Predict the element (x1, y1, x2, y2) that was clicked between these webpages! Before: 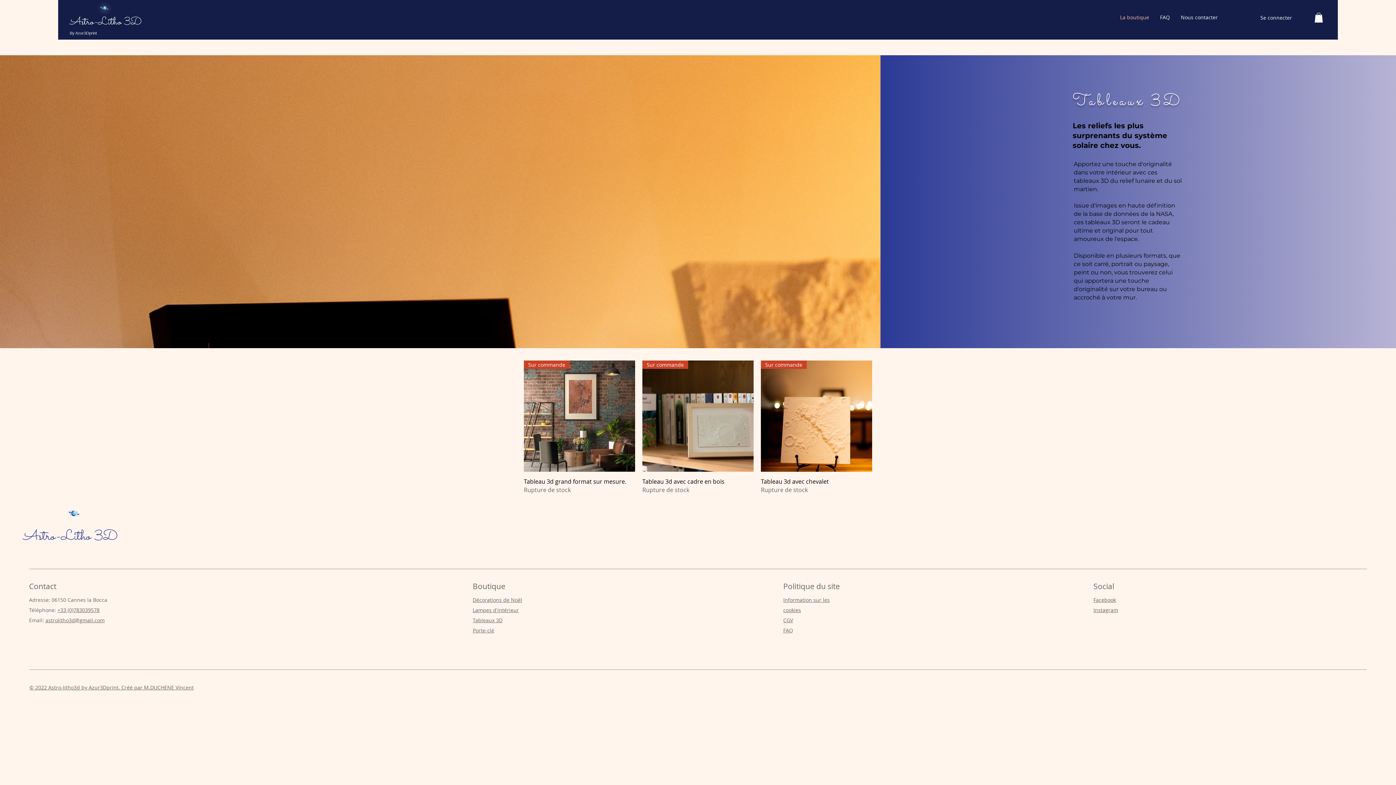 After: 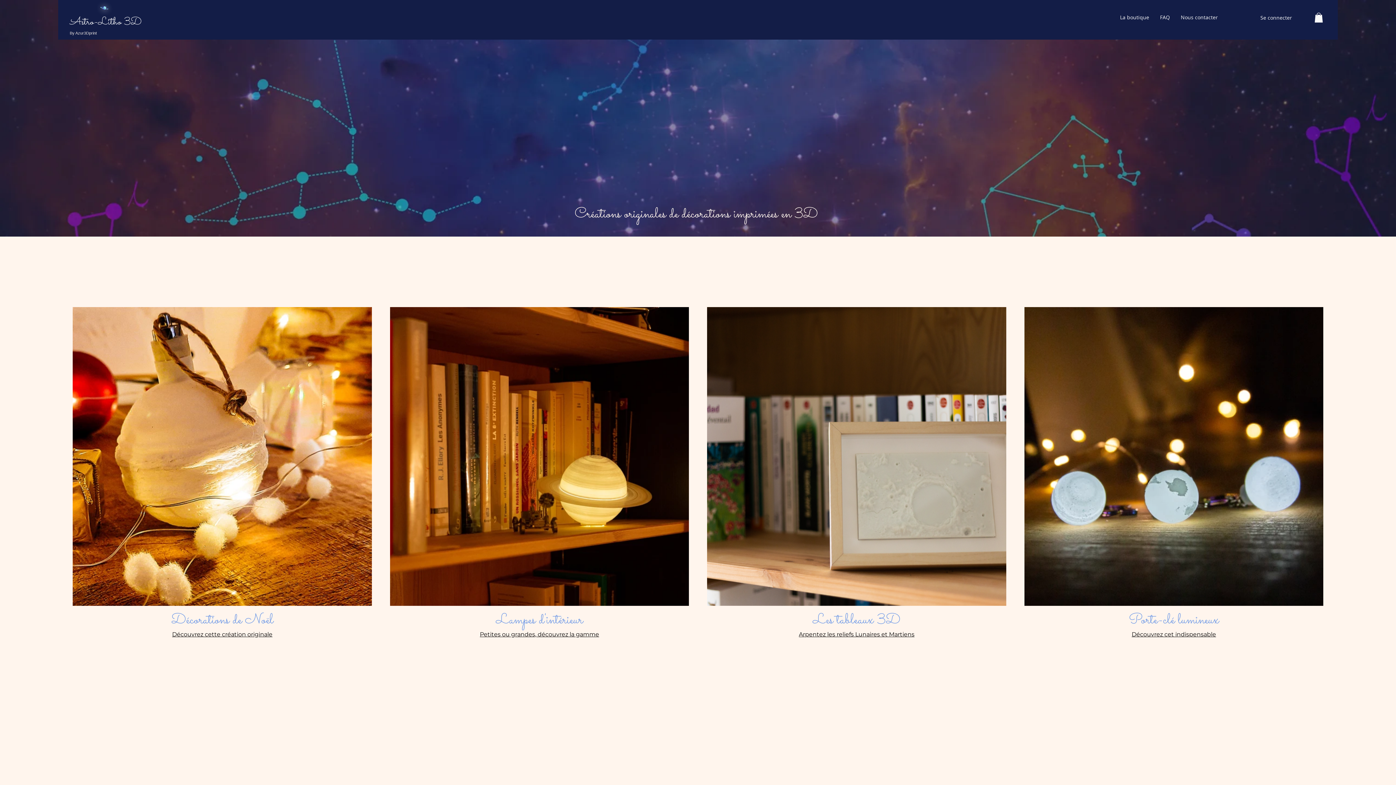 Action: label: Astro-Litho 3D bbox: (69, 14, 141, 30)